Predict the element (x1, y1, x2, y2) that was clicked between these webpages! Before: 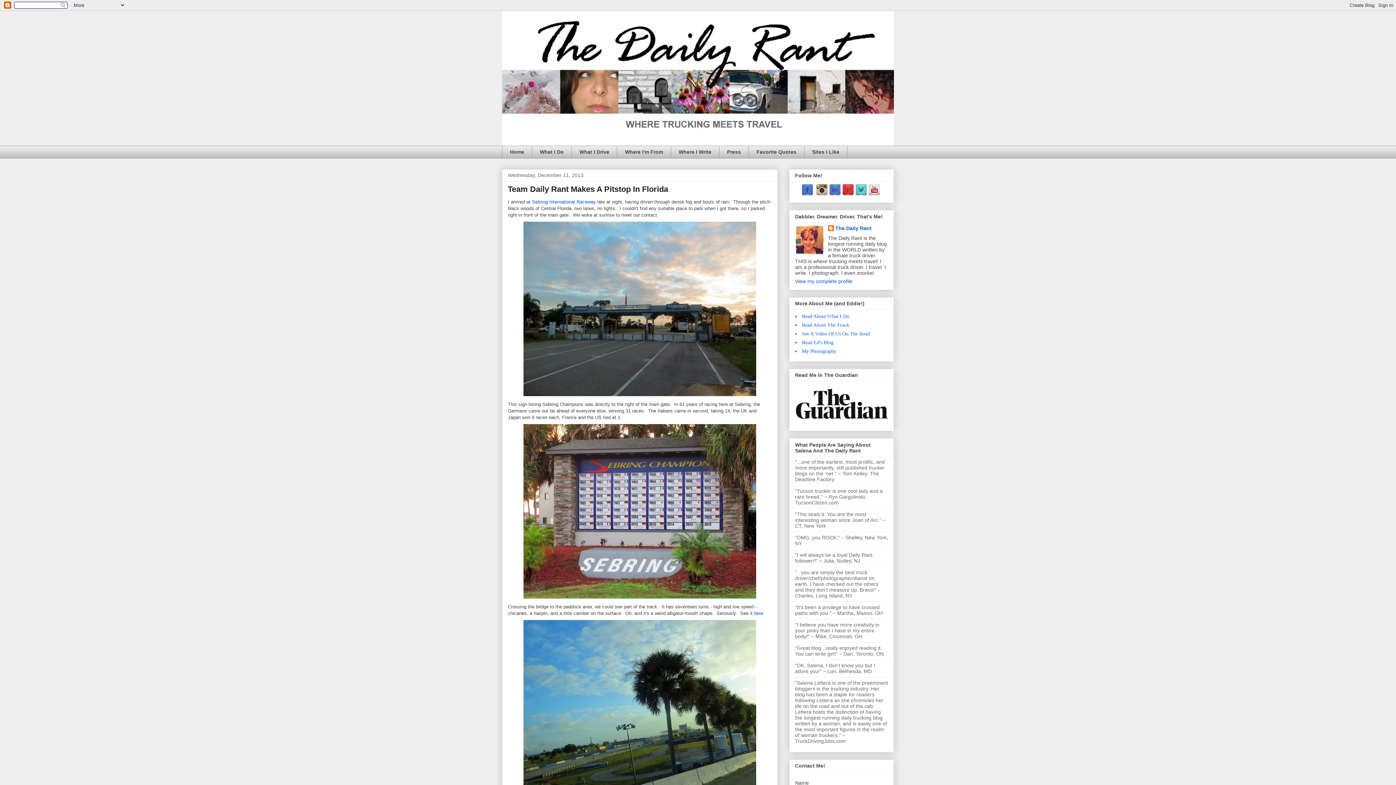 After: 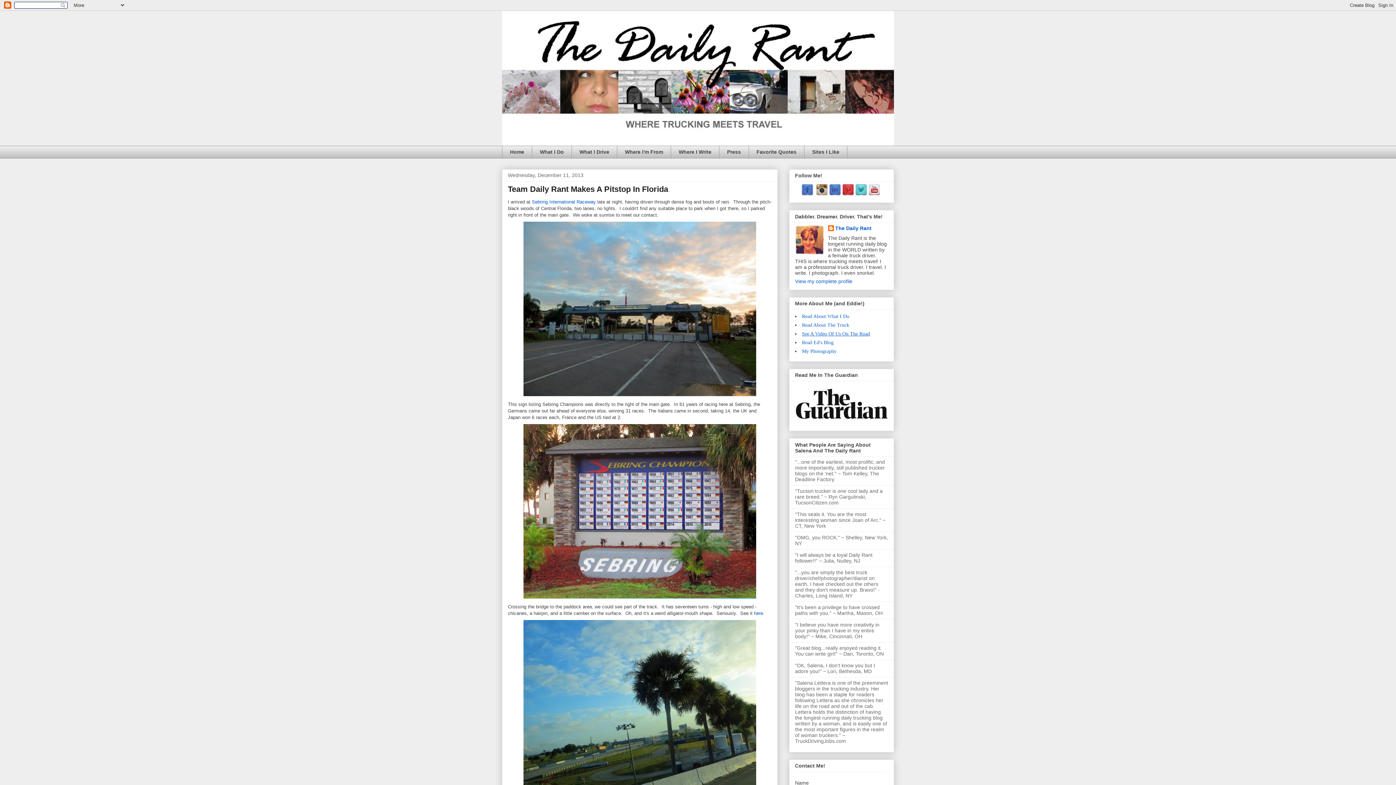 Action: label: See A Video Of Us On The Road bbox: (802, 331, 870, 336)